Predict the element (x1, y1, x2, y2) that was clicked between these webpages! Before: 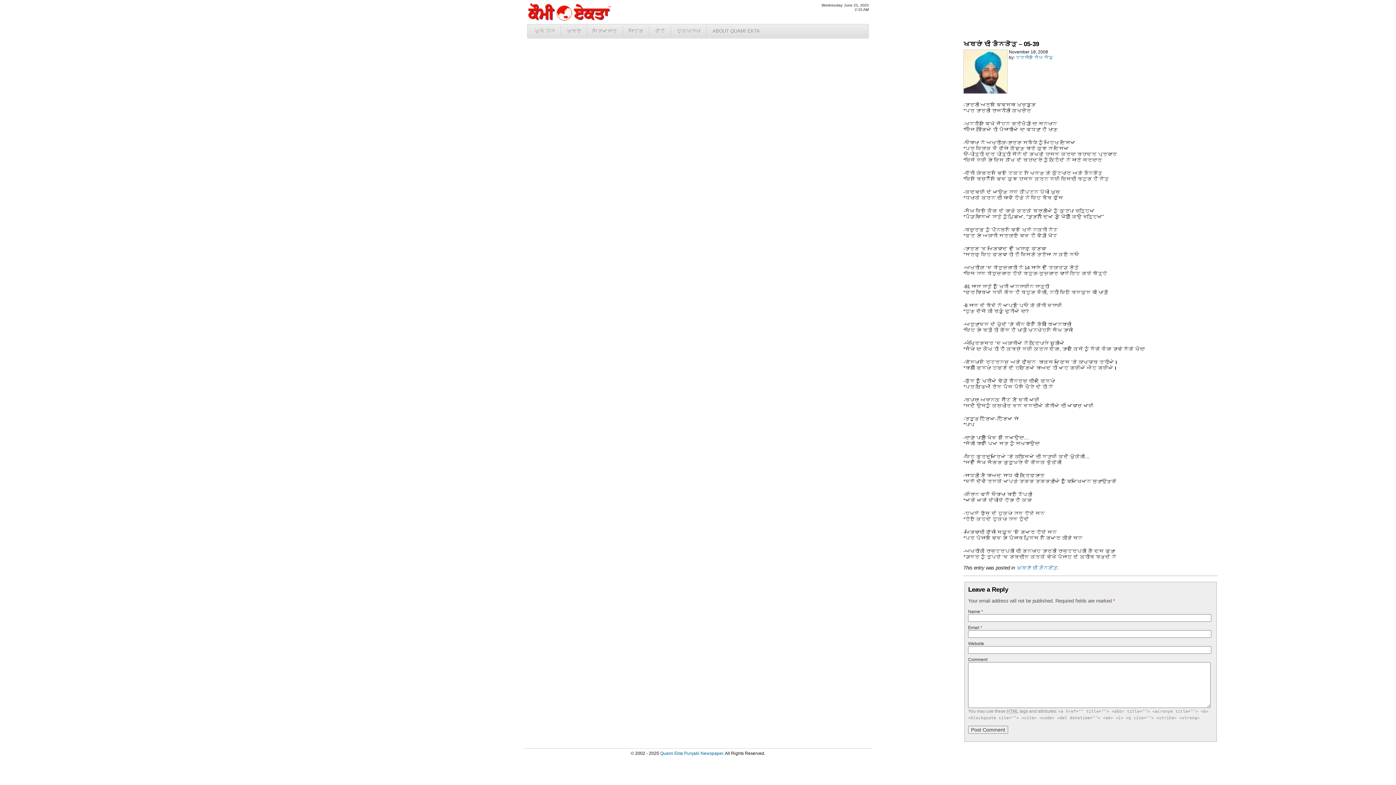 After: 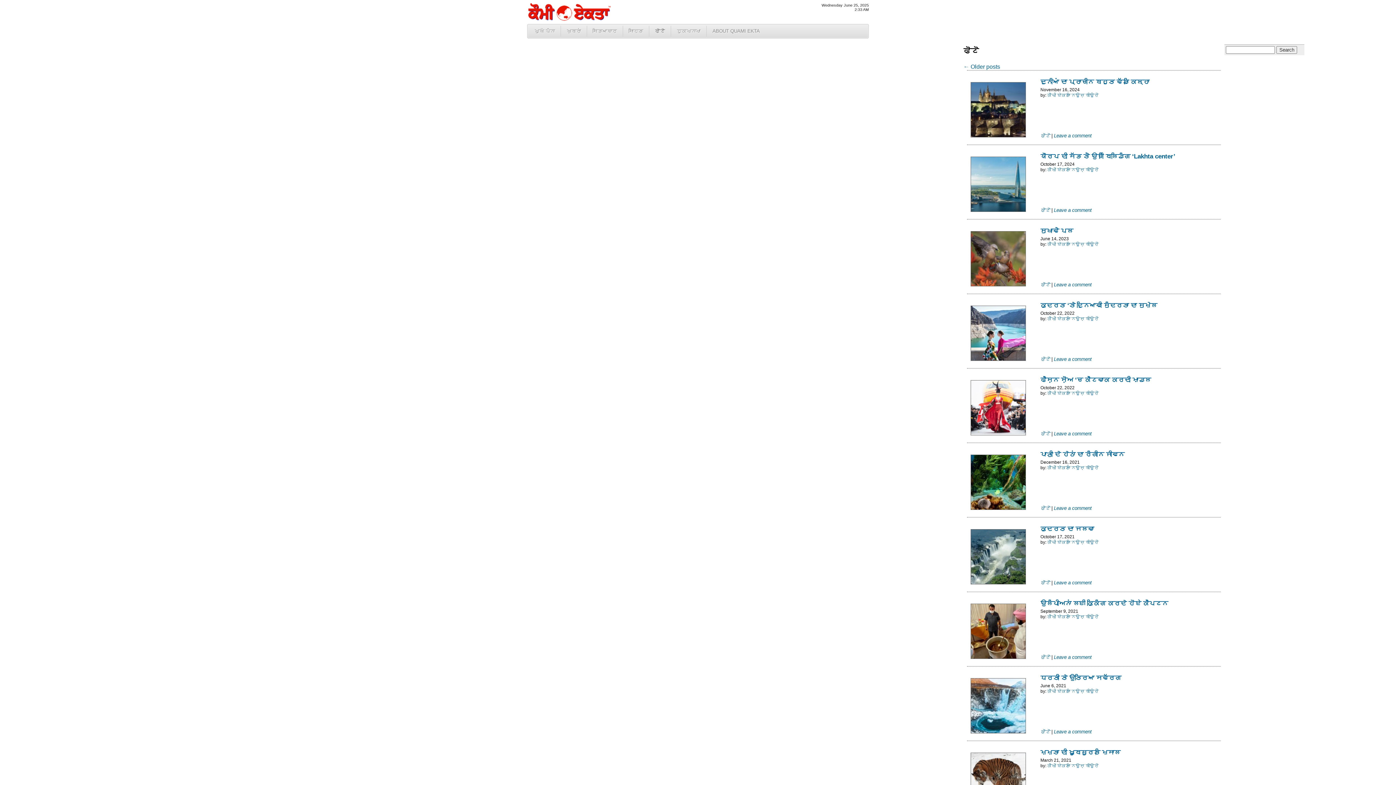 Action: bbox: (649, 26, 670, 36) label: ਫੋਟੋ